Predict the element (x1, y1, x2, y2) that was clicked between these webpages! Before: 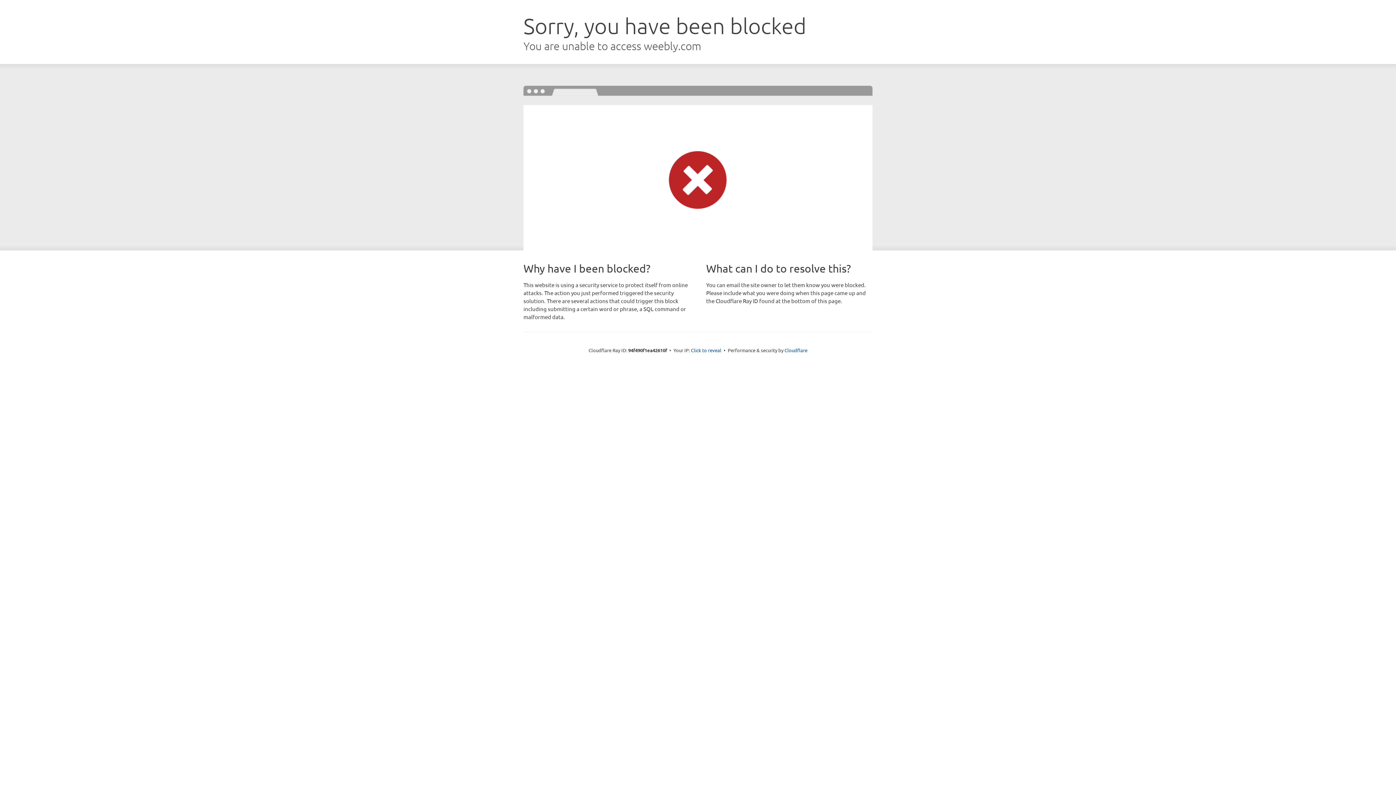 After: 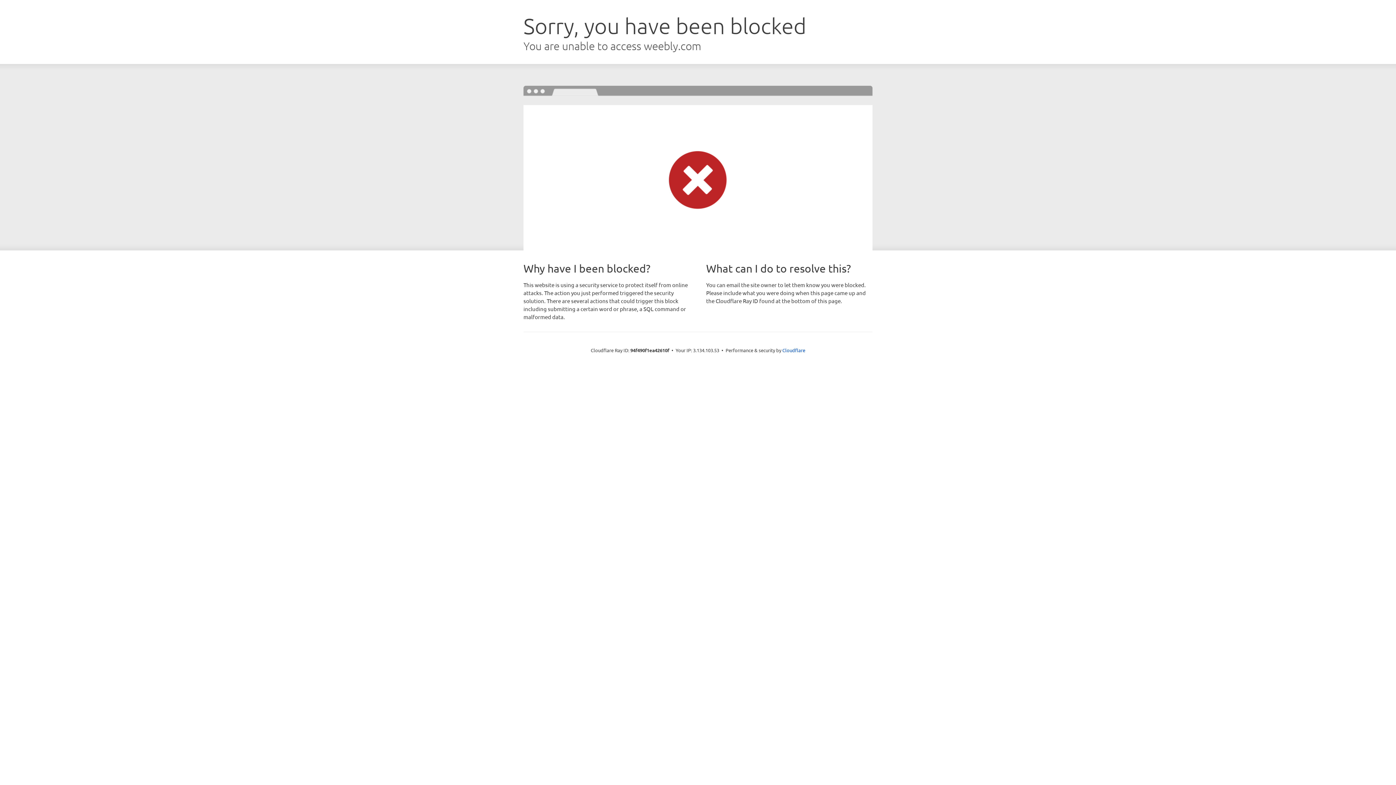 Action: bbox: (691, 346, 721, 353) label: Click to reveal